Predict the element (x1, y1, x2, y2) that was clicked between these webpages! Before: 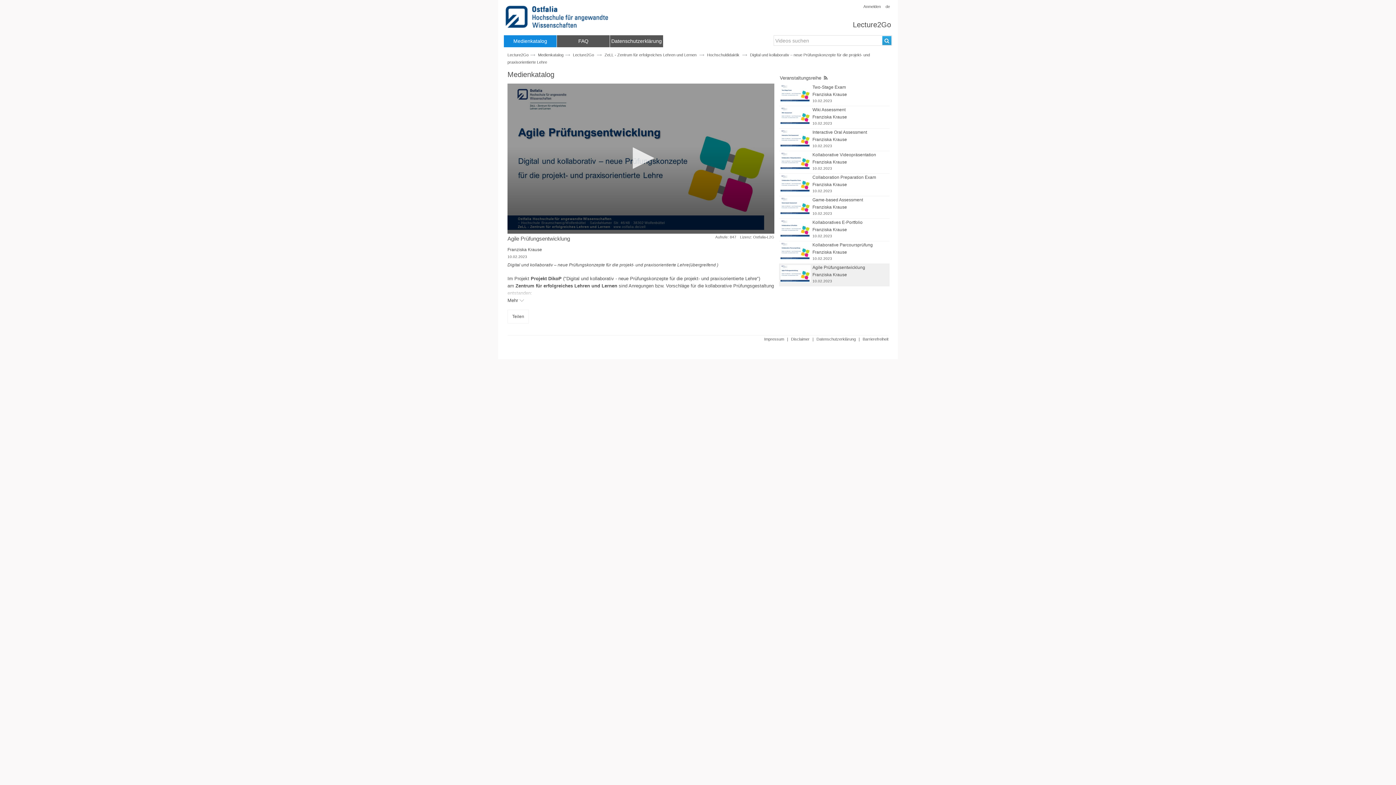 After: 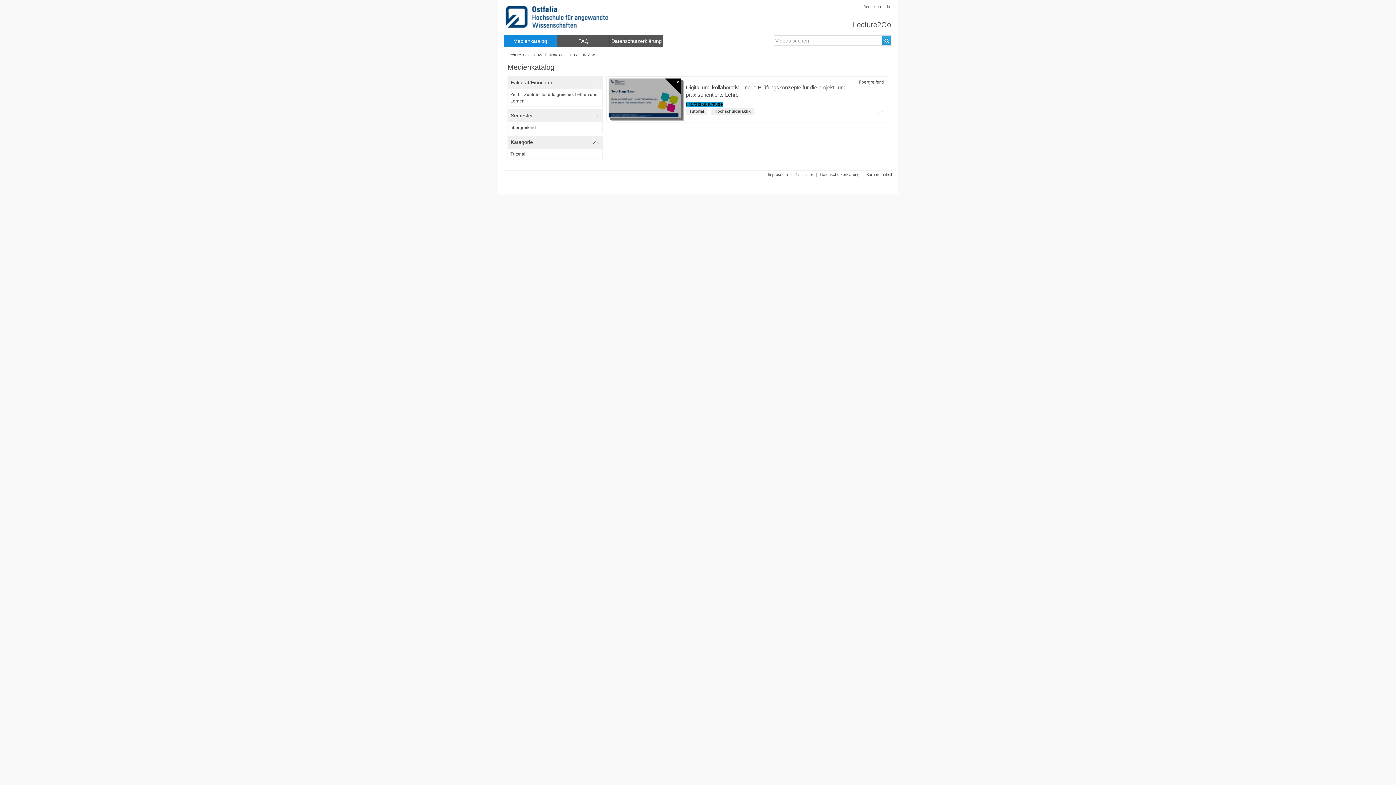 Action: bbox: (812, 204, 847, 209) label: Franziska Krause